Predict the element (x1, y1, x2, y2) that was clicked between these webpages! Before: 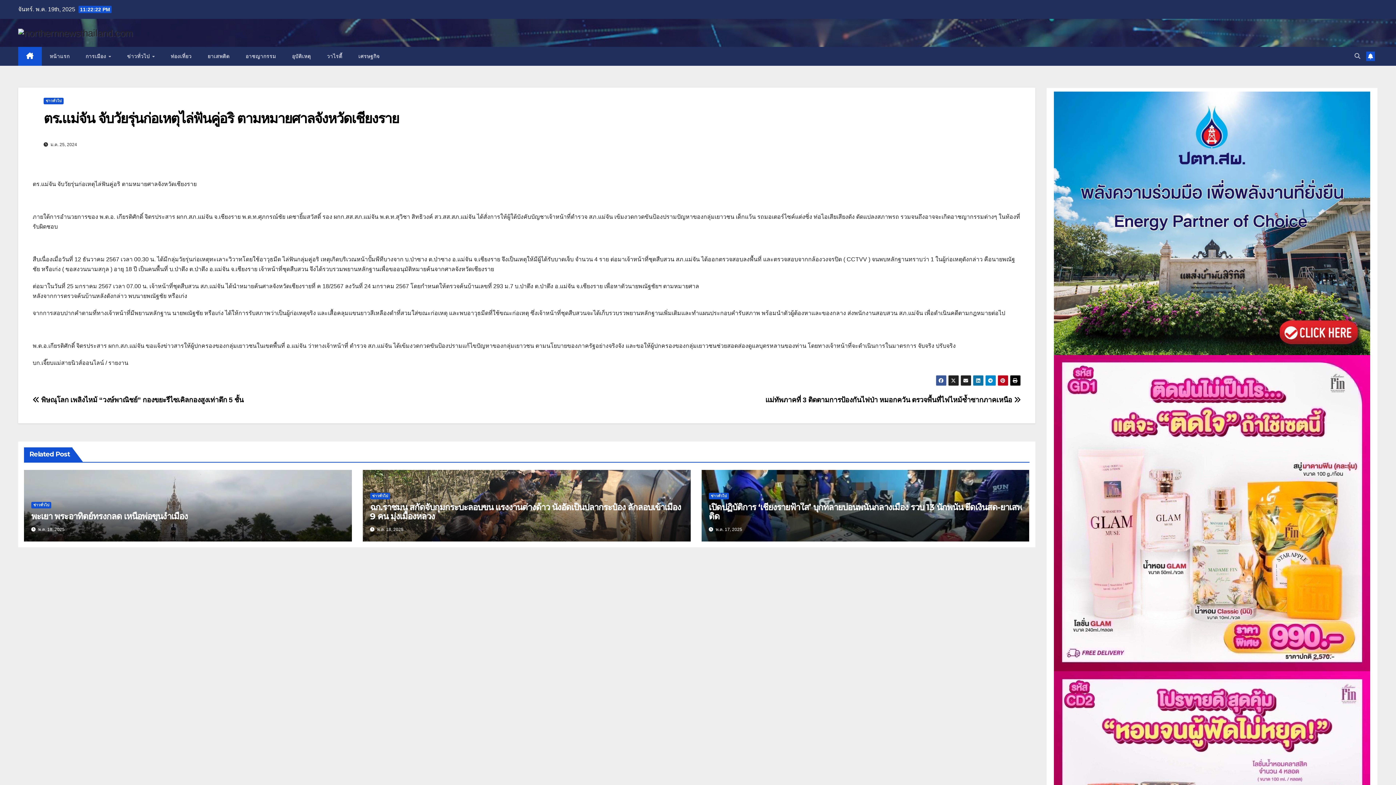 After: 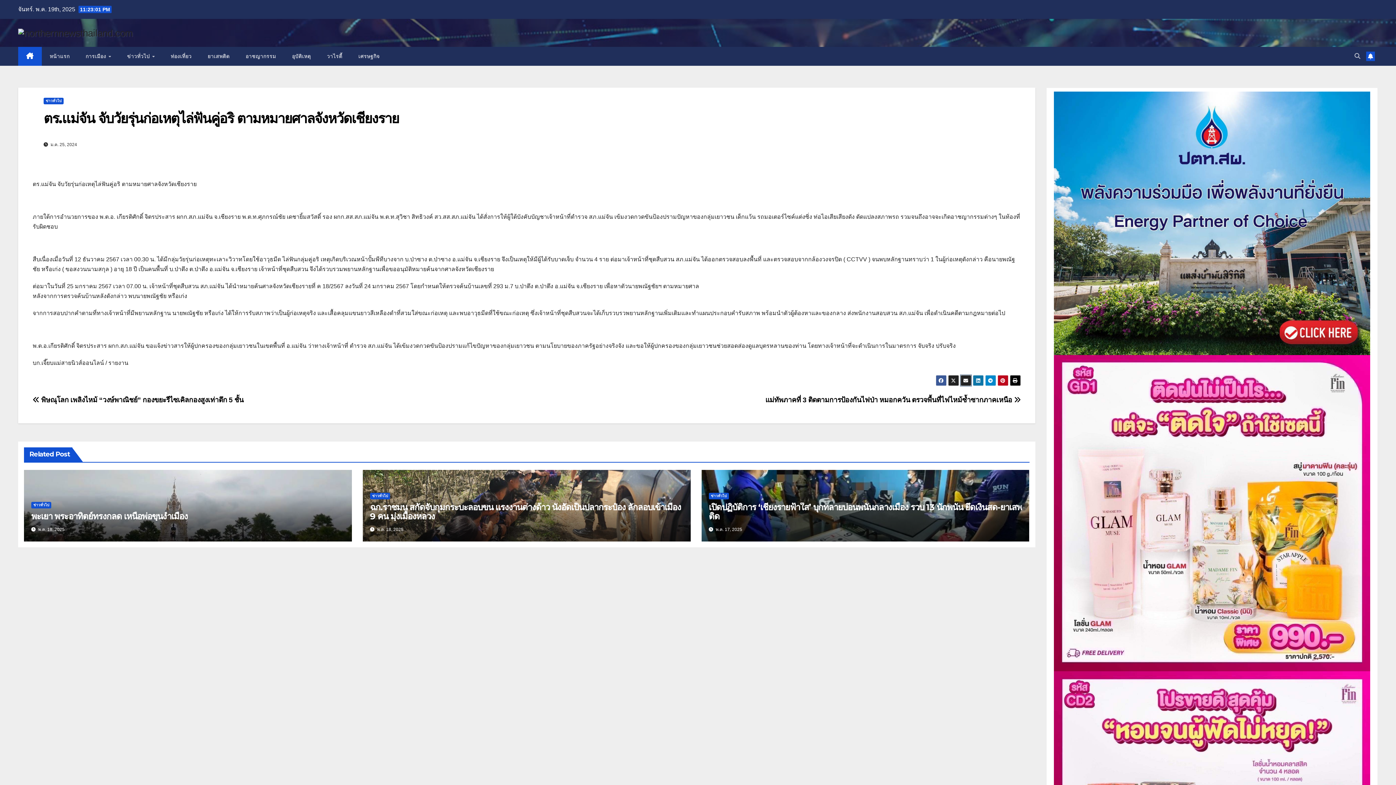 Action: bbox: (960, 375, 971, 386)